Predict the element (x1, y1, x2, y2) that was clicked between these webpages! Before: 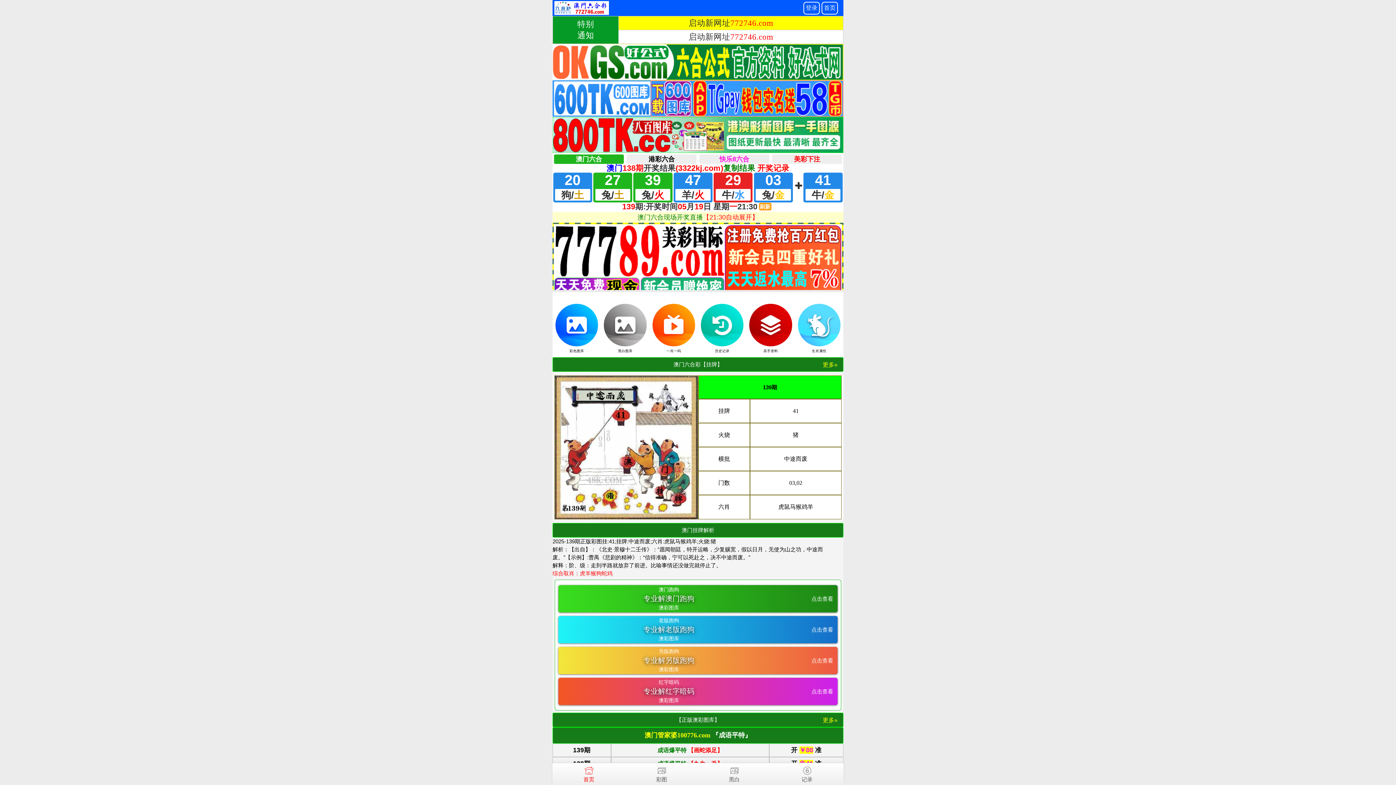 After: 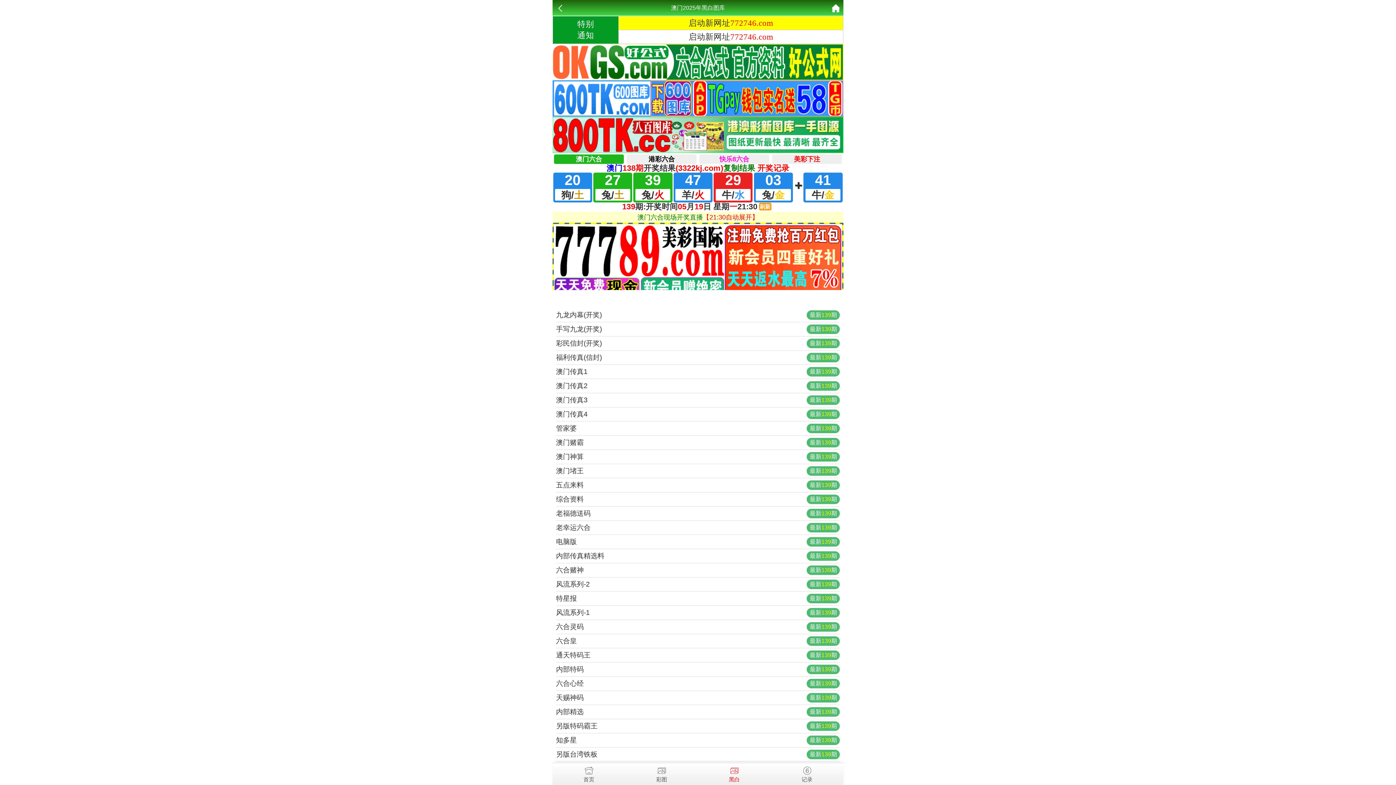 Action: bbox: (698, 763, 770, 782) label: 黑白